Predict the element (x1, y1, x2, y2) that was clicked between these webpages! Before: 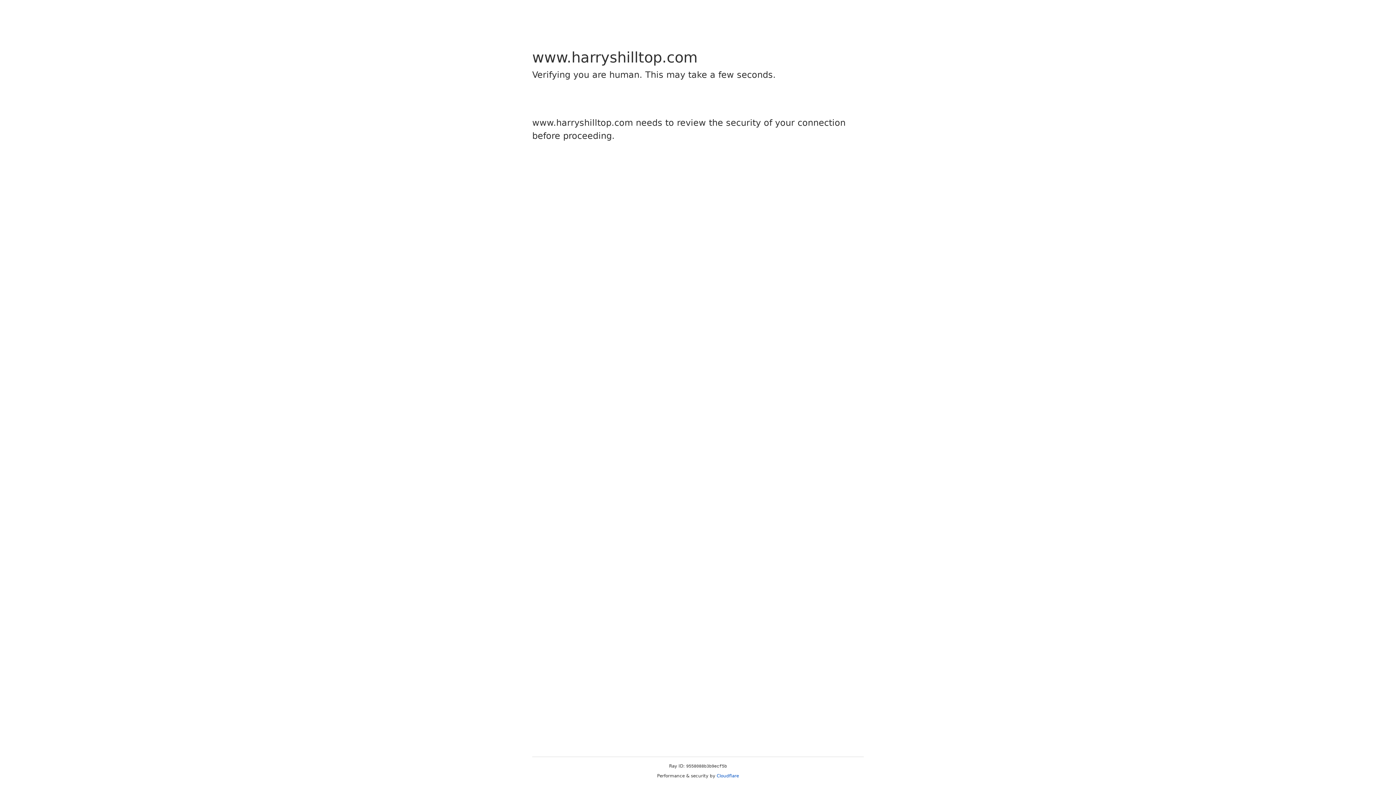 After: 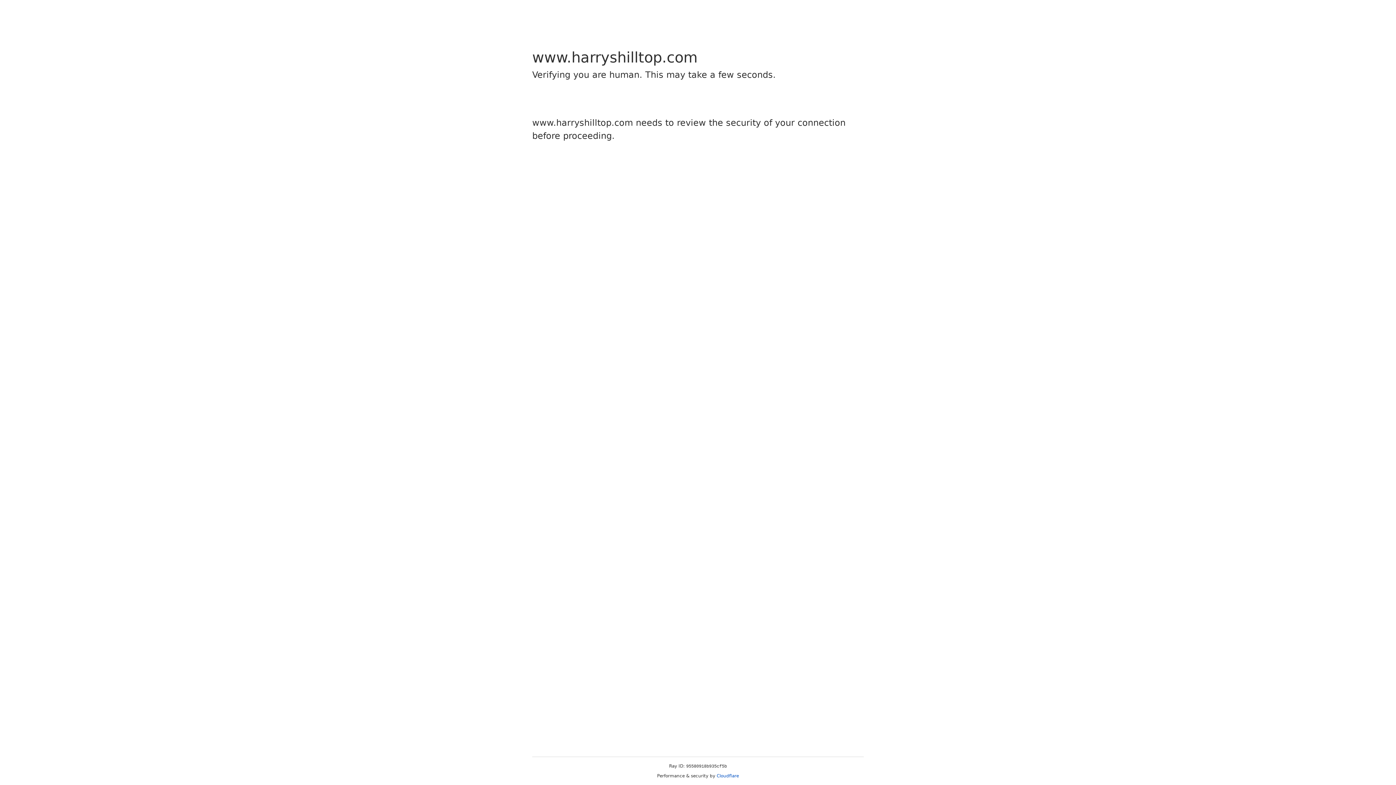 Action: label: Cloudflare bbox: (716, 773, 739, 778)